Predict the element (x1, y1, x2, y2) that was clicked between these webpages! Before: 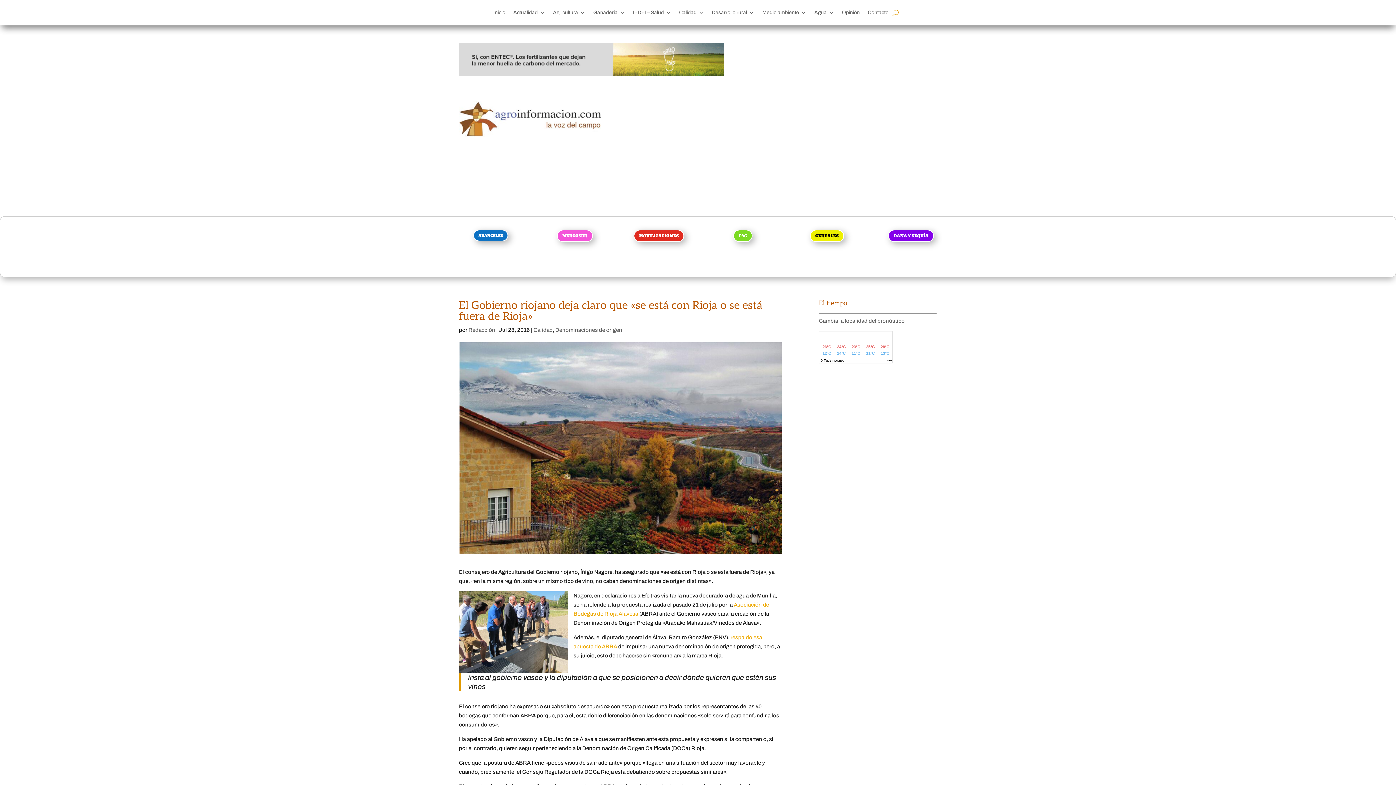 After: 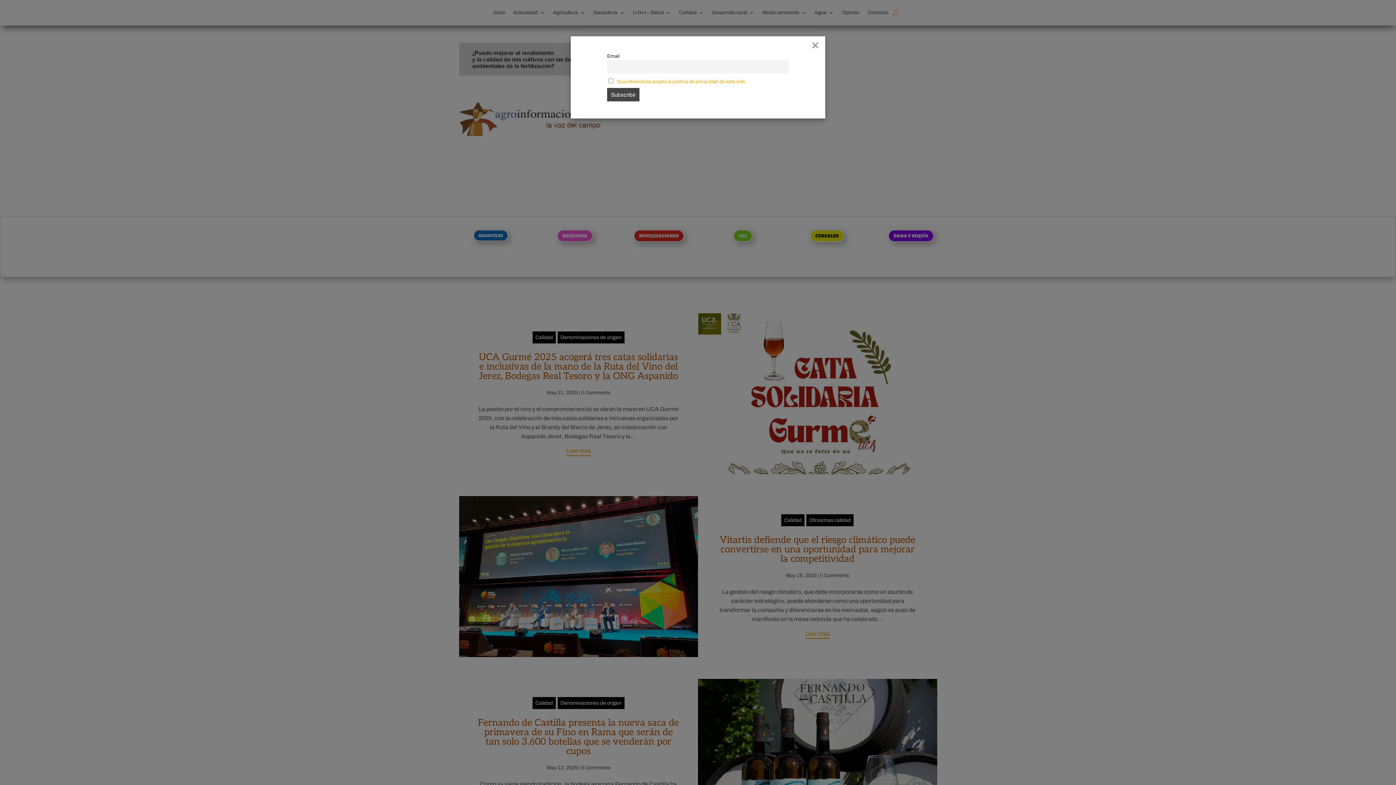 Action: label: Calidad bbox: (679, 10, 704, 18)